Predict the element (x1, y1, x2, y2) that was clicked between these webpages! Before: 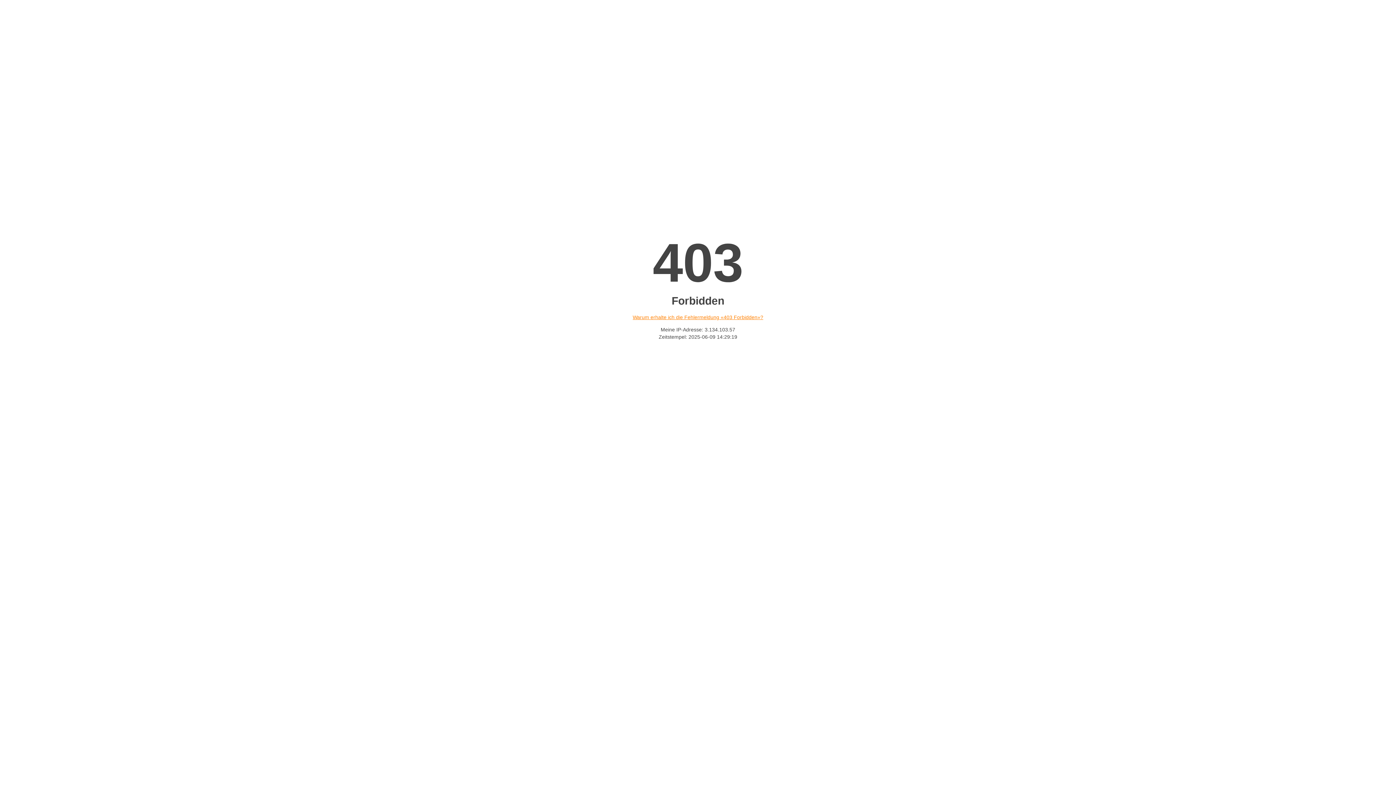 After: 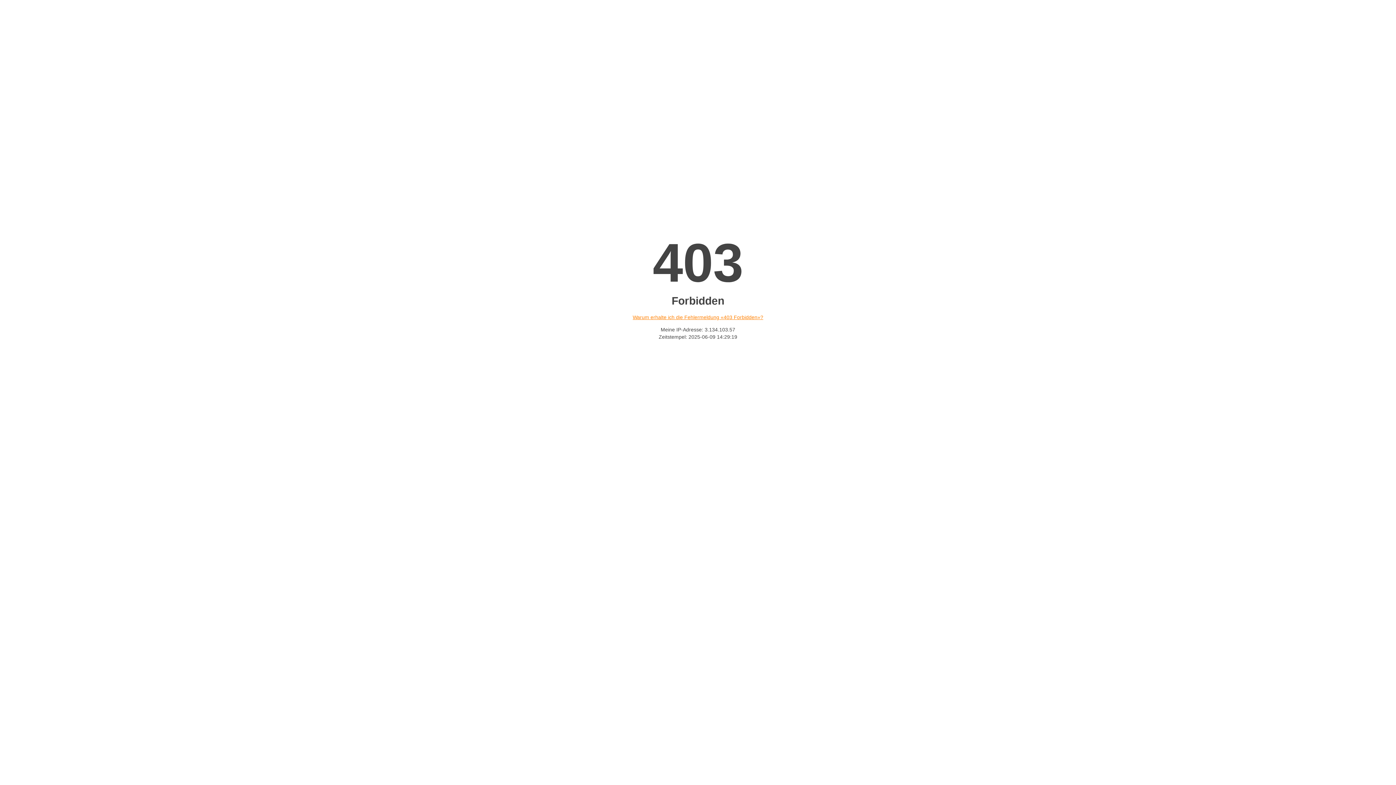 Action: label: Warum erhalte ich die Fehlermeldung «403 Forbidden»? bbox: (632, 314, 763, 320)